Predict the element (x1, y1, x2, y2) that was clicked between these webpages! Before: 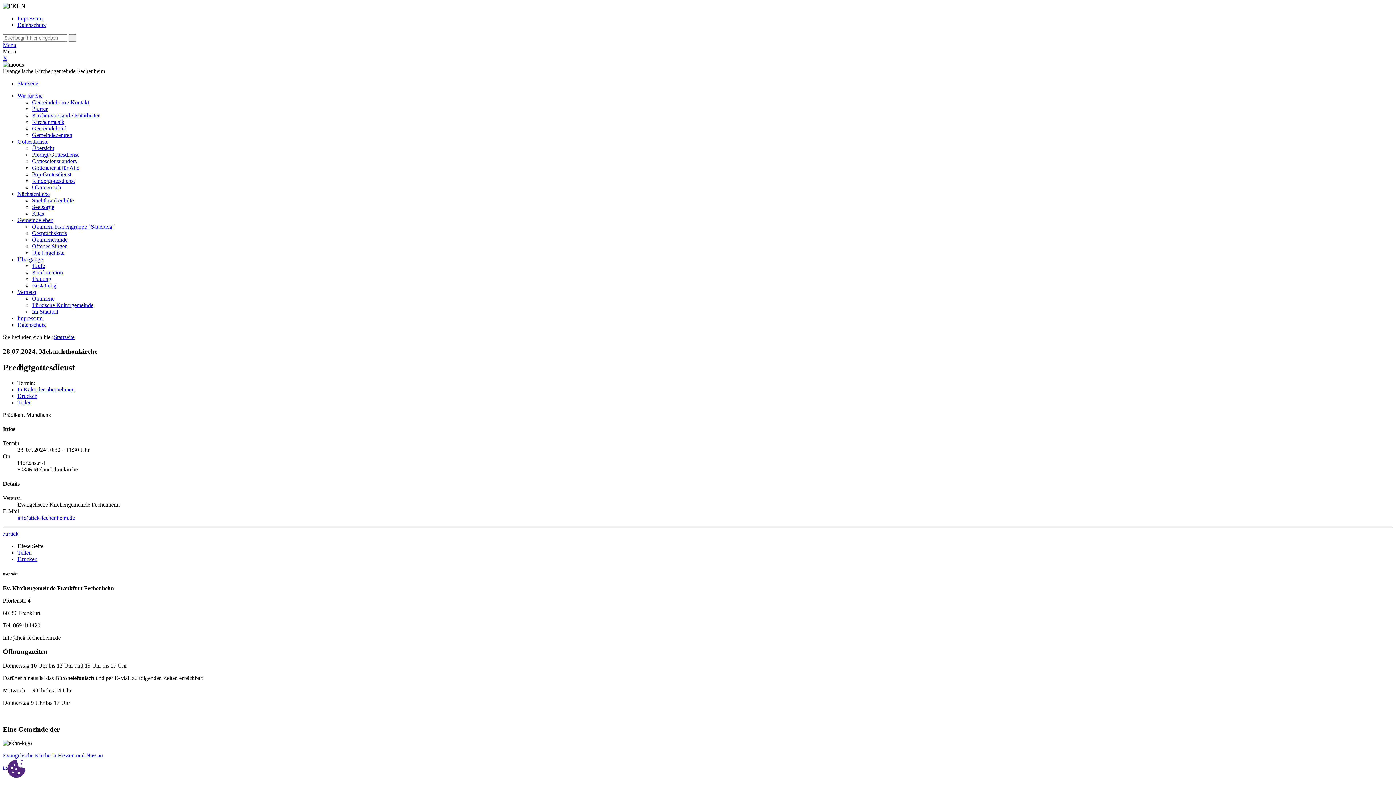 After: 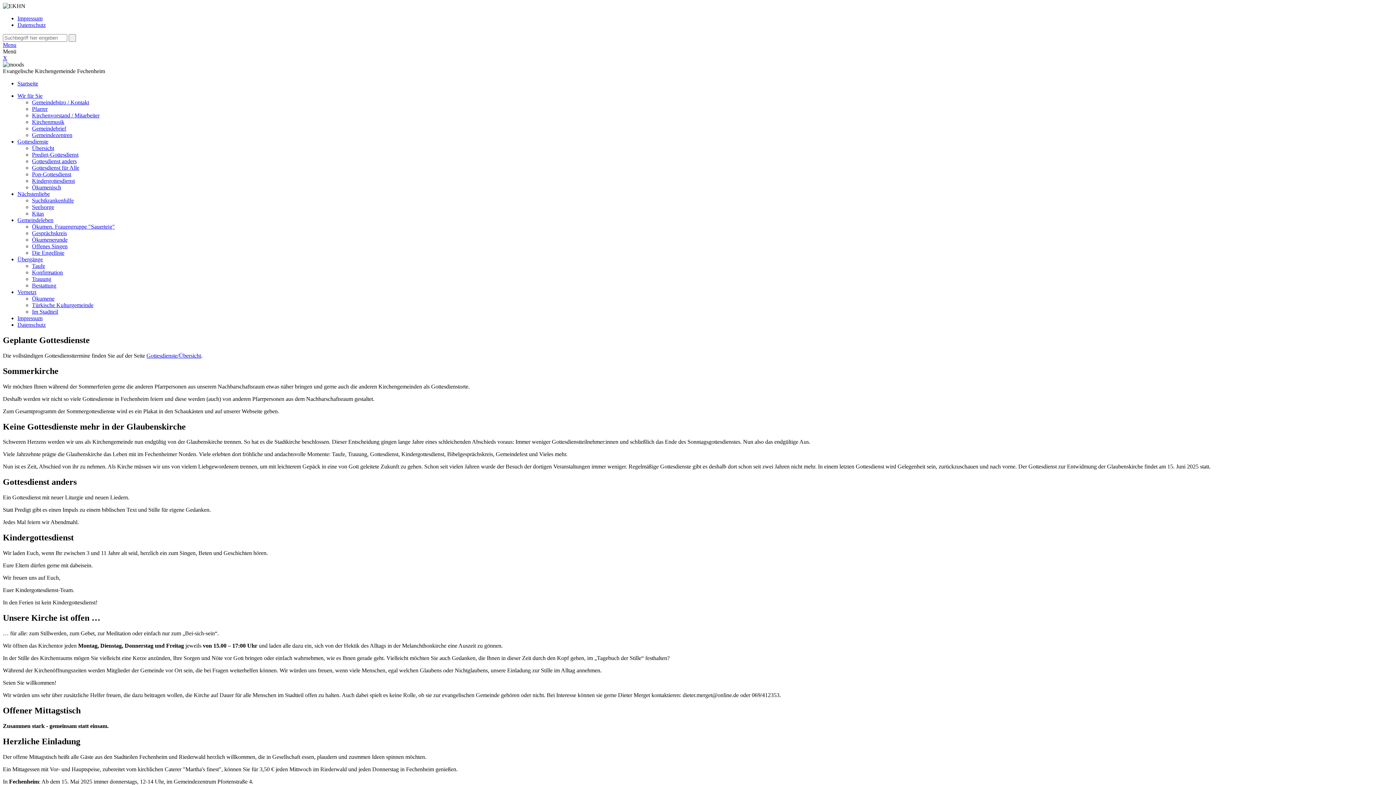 Action: label: Startseite bbox: (17, 80, 38, 86)